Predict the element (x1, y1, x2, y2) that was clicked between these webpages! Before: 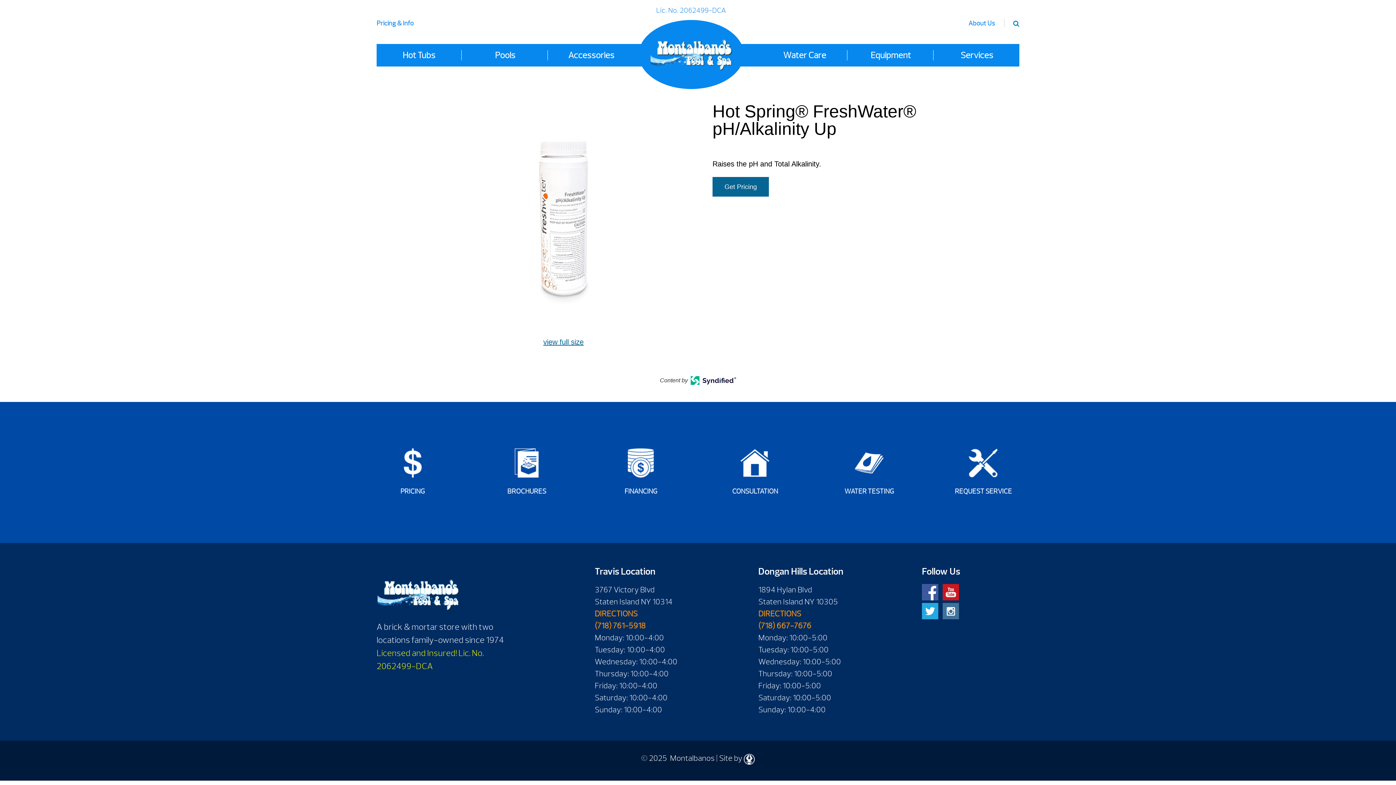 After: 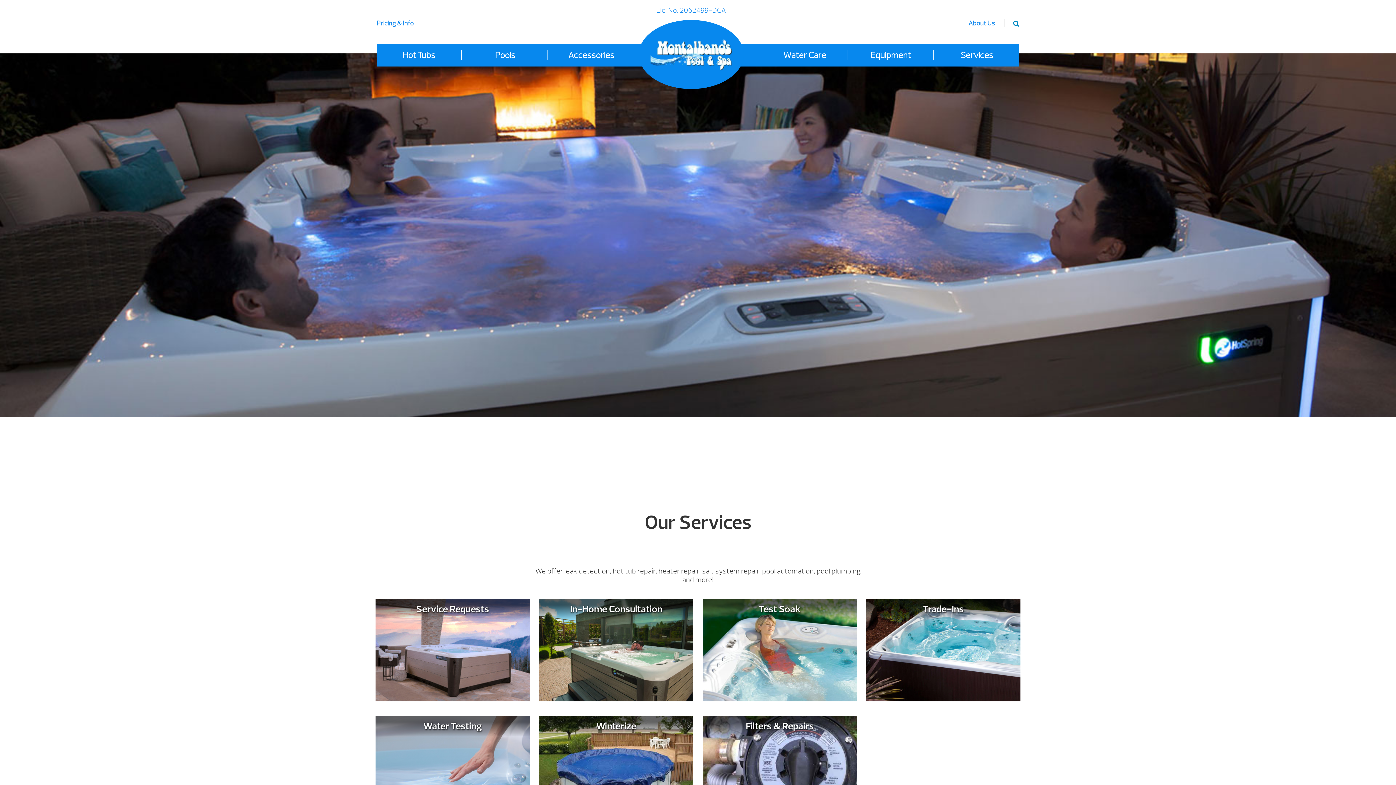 Action: bbox: (934, 45, 1019, 65) label: Services